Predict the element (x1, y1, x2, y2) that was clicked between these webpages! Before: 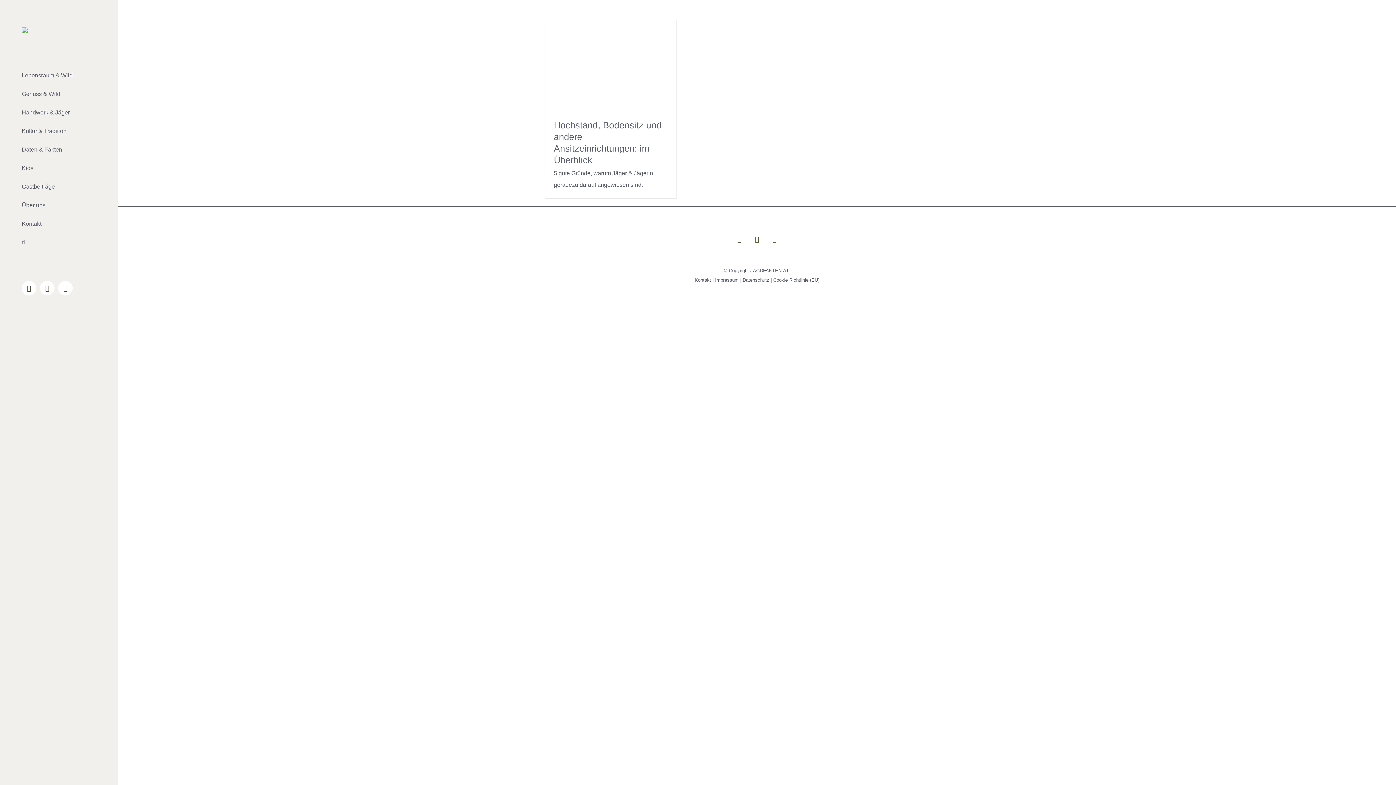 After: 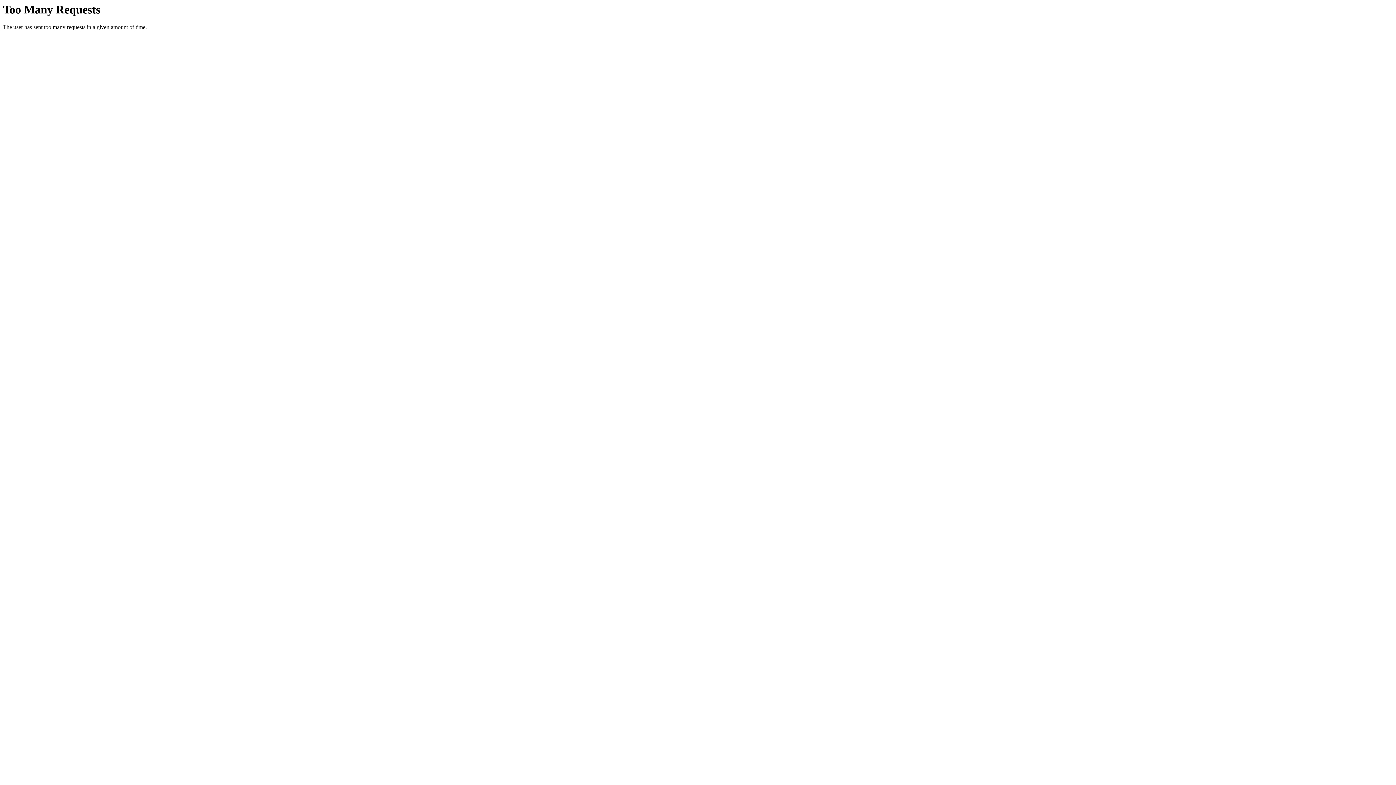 Action: bbox: (0, 122, 118, 140) label: Kultur & Tradition